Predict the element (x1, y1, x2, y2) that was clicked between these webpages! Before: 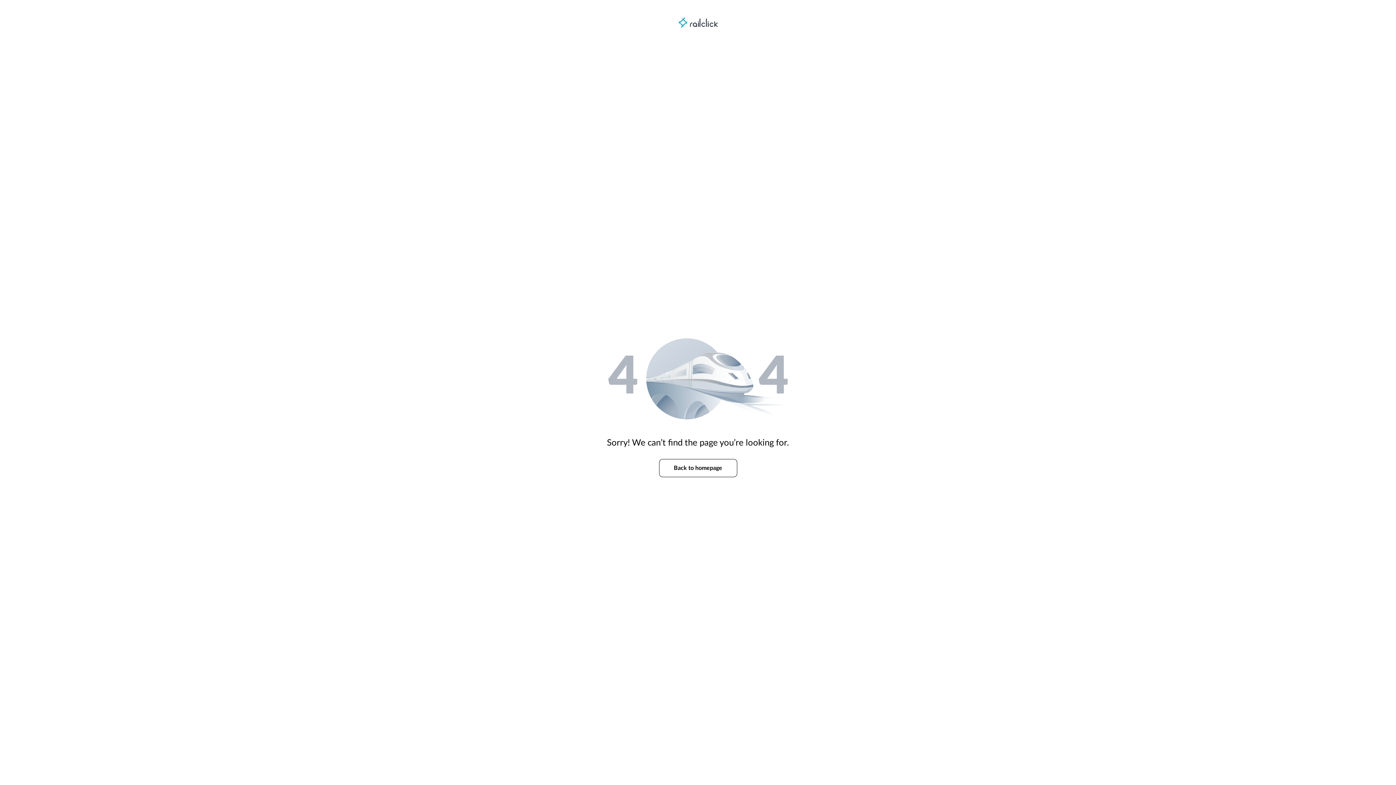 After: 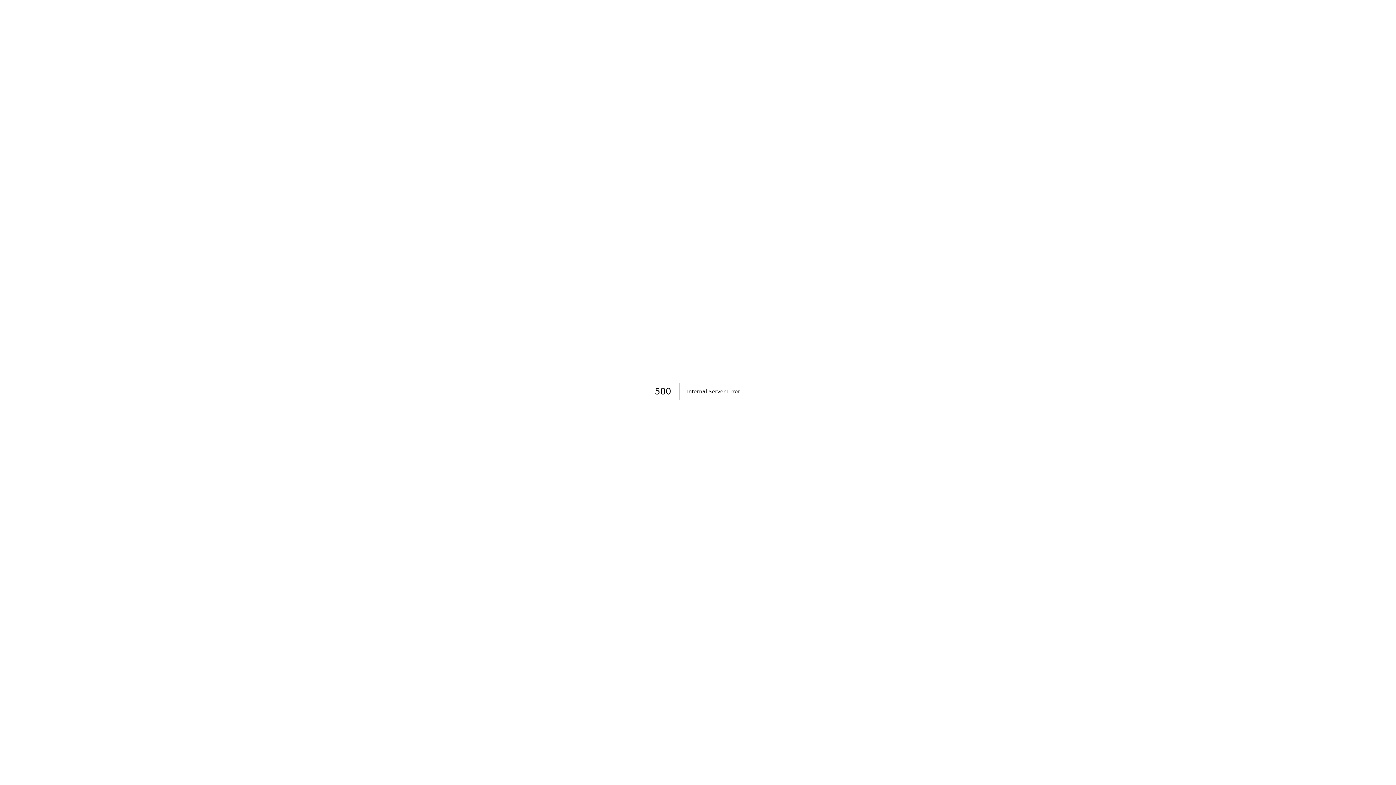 Action: bbox: (659, 459, 737, 477) label: Back to homepage